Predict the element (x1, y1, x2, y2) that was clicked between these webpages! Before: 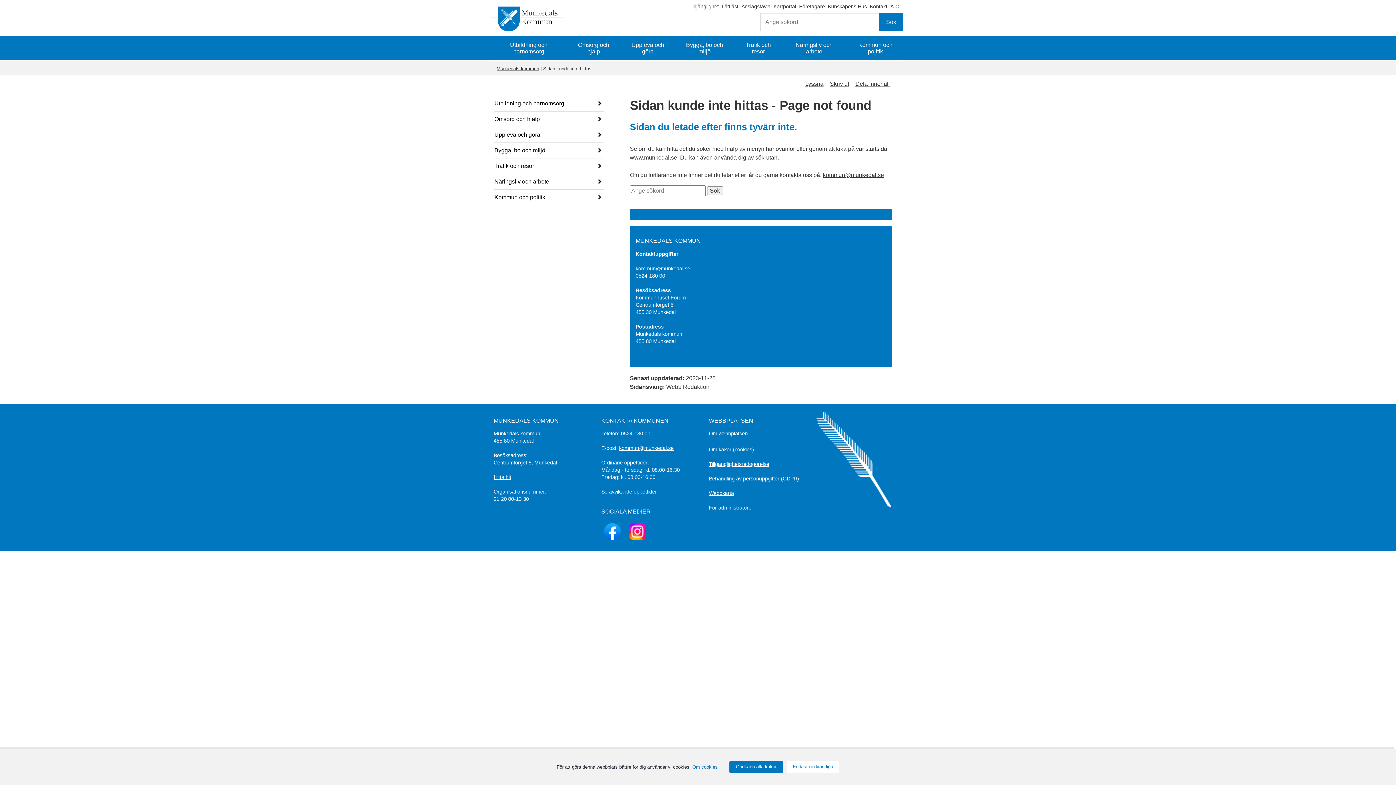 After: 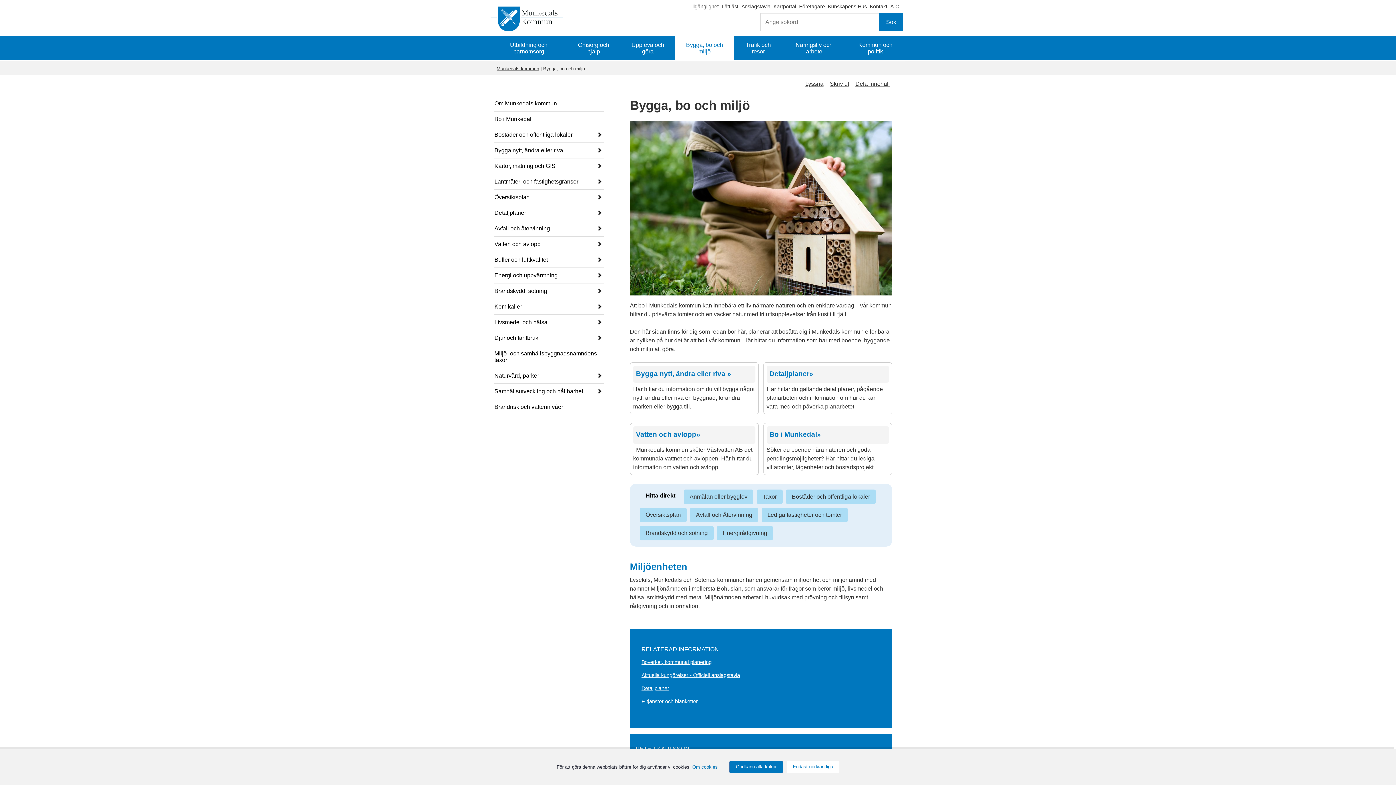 Action: bbox: (675, 36, 734, 60) label: Bygga, bo och miljö